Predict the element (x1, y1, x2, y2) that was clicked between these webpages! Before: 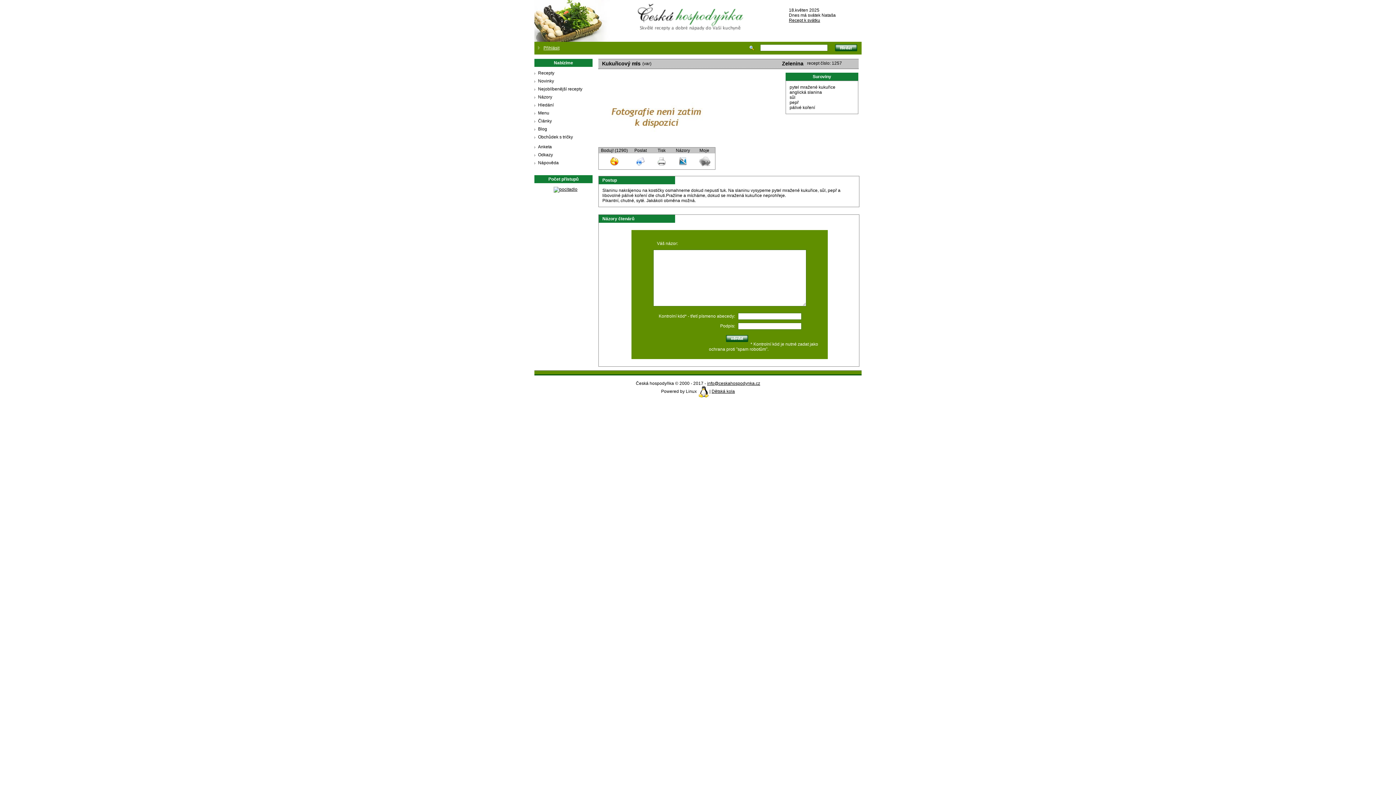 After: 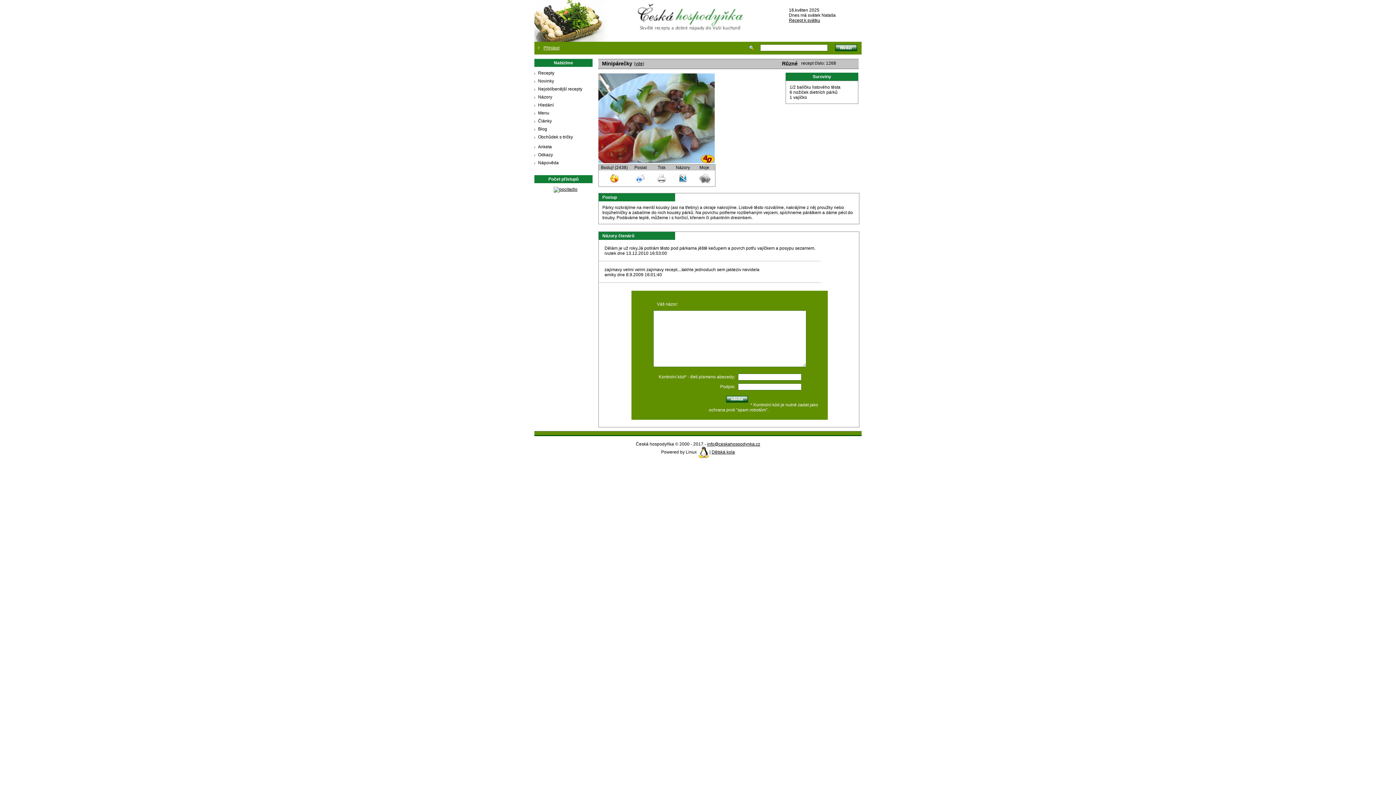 Action: bbox: (789, 17, 820, 22) label: Recept k svátku